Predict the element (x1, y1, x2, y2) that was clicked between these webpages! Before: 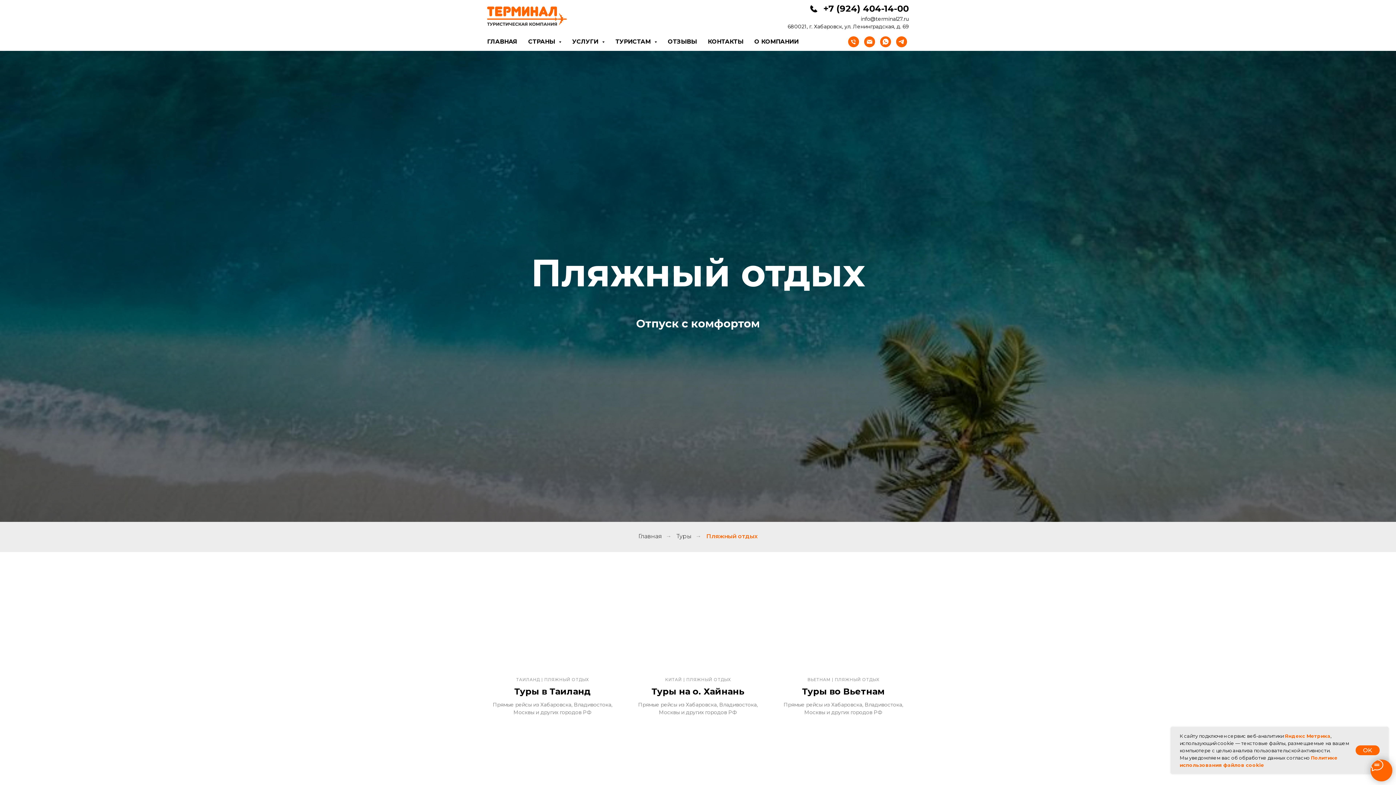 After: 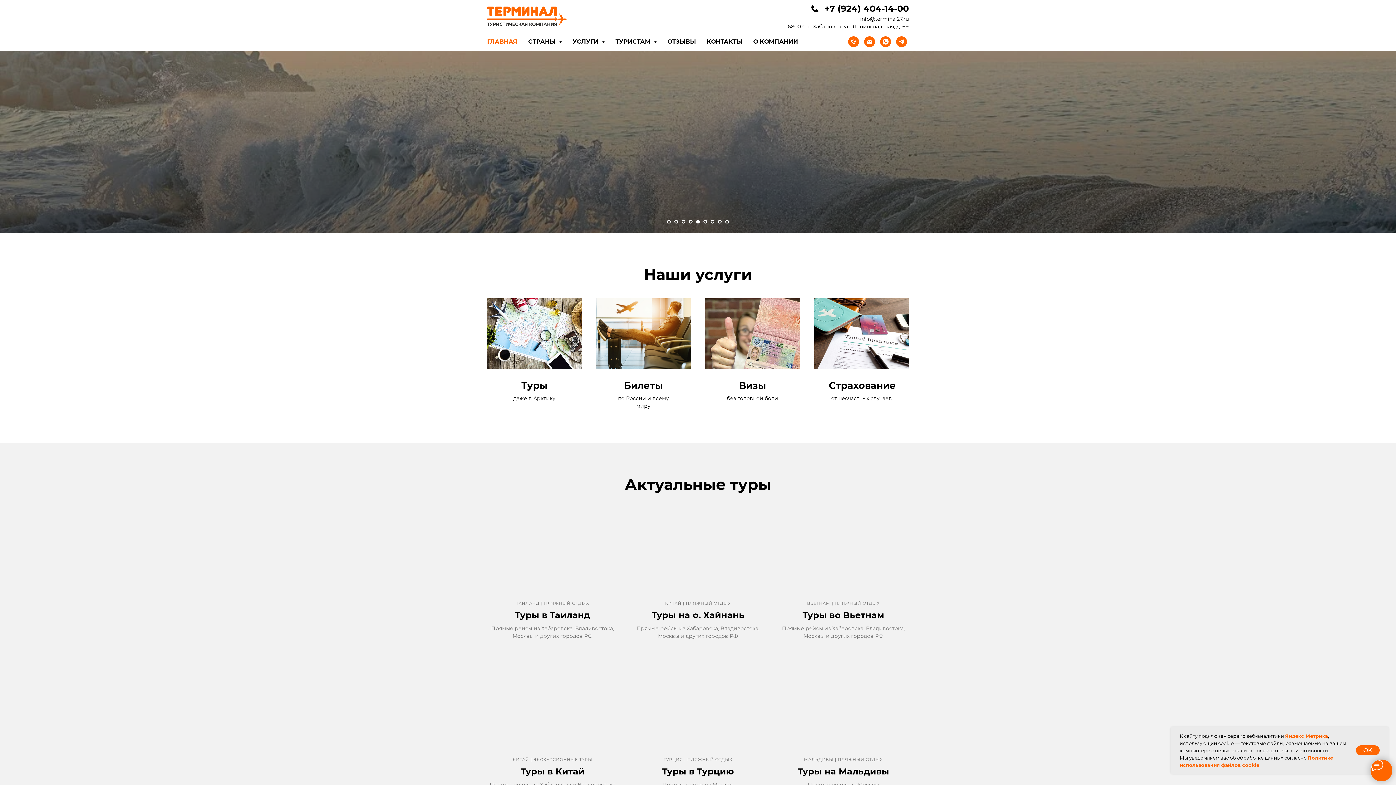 Action: label: ГЛАВНАЯ bbox: (487, 38, 517, 45)